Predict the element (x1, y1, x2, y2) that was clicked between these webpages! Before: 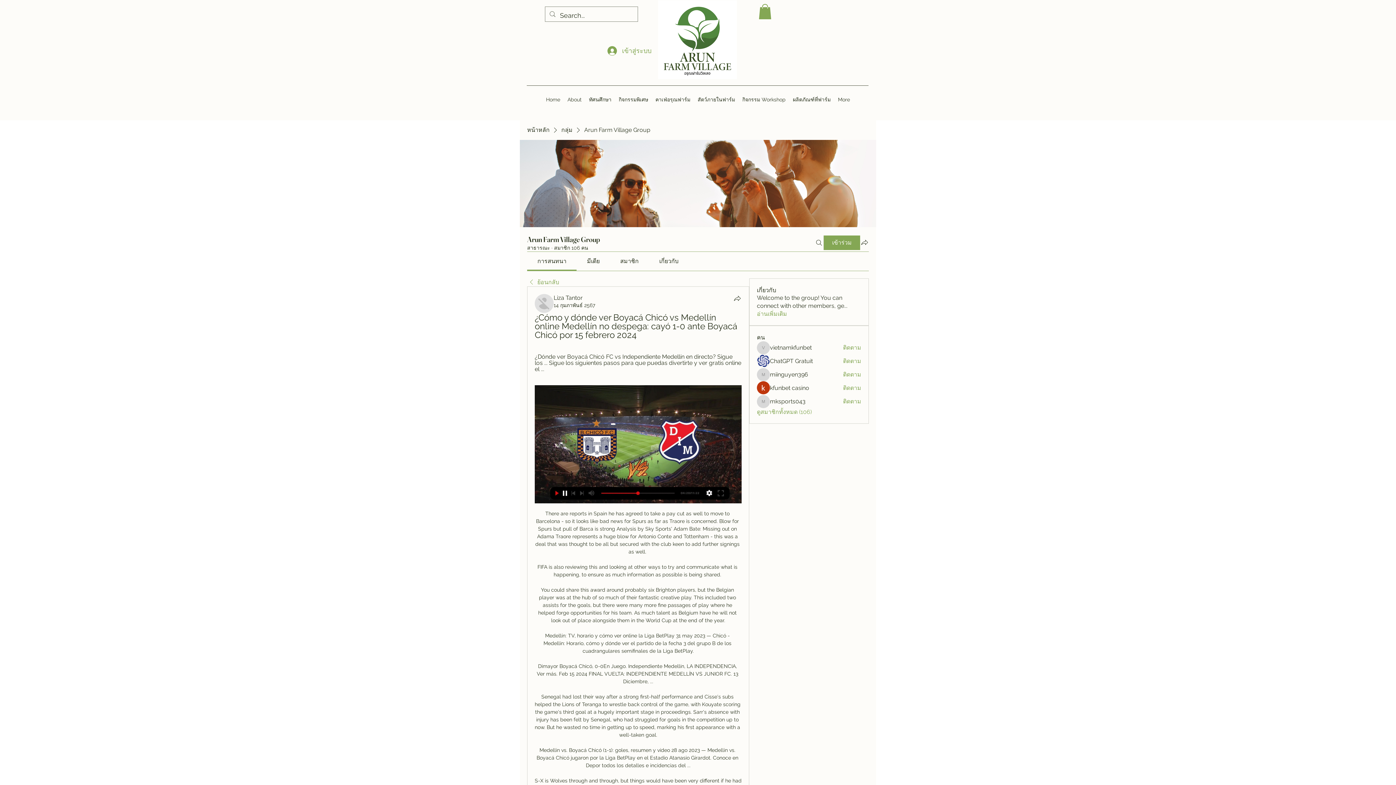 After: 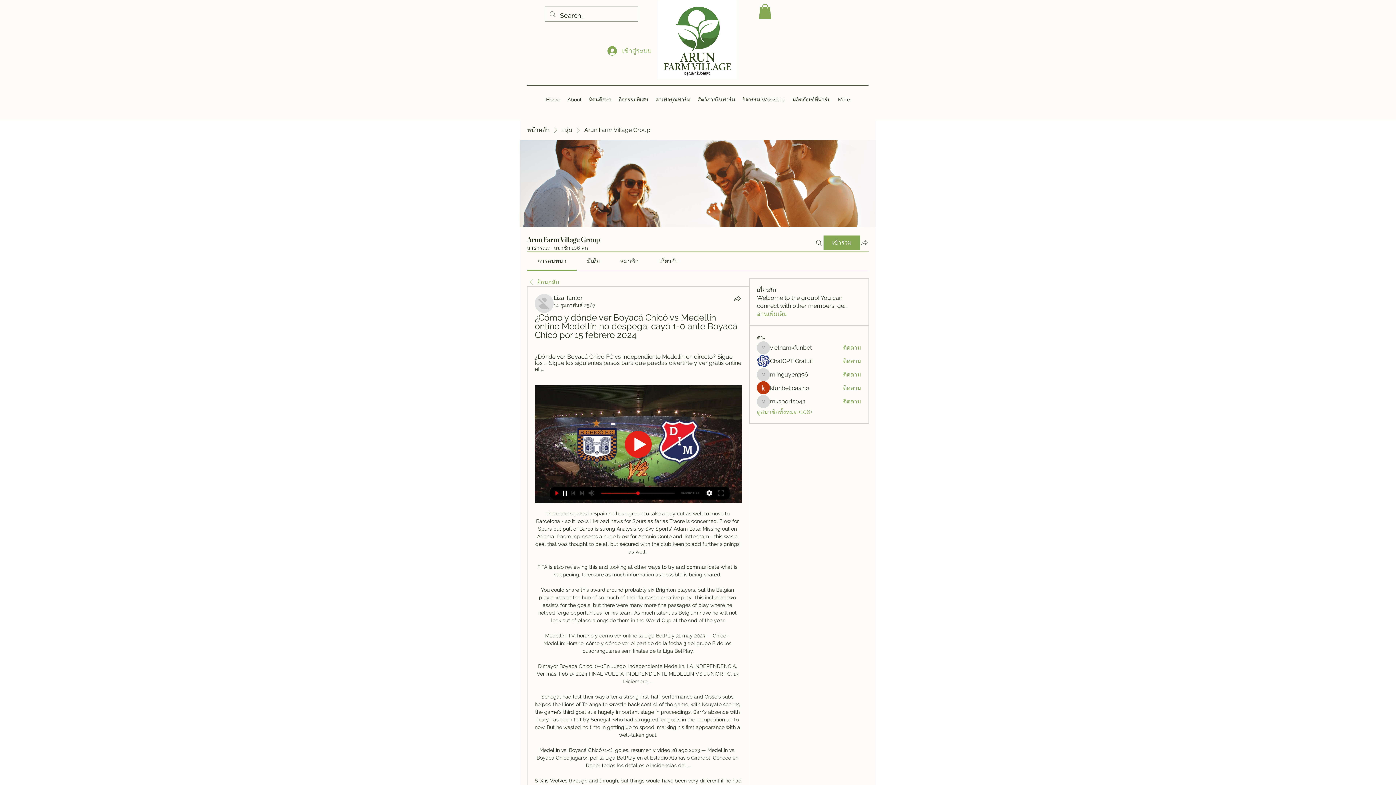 Action: label: แชร์กลุ่ม bbox: (860, 238, 869, 247)